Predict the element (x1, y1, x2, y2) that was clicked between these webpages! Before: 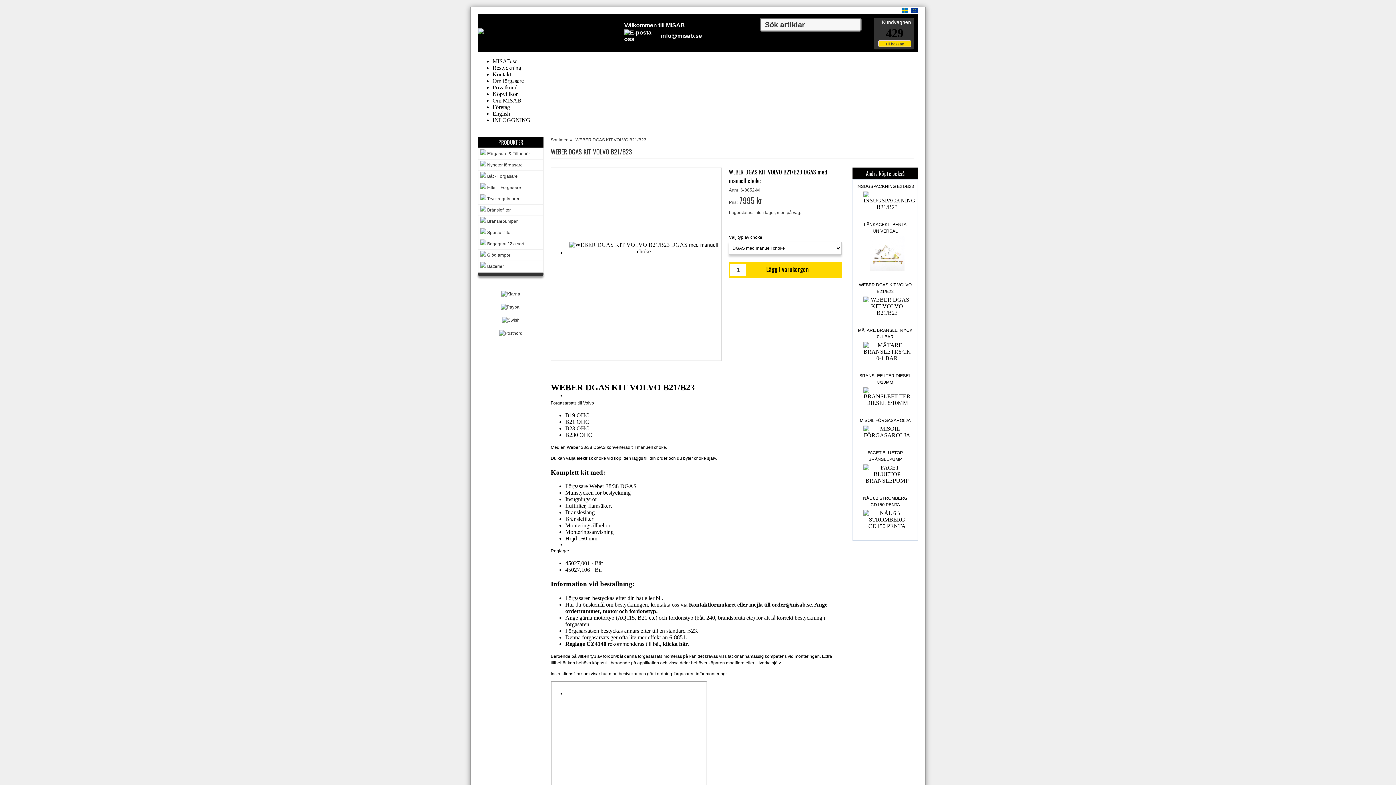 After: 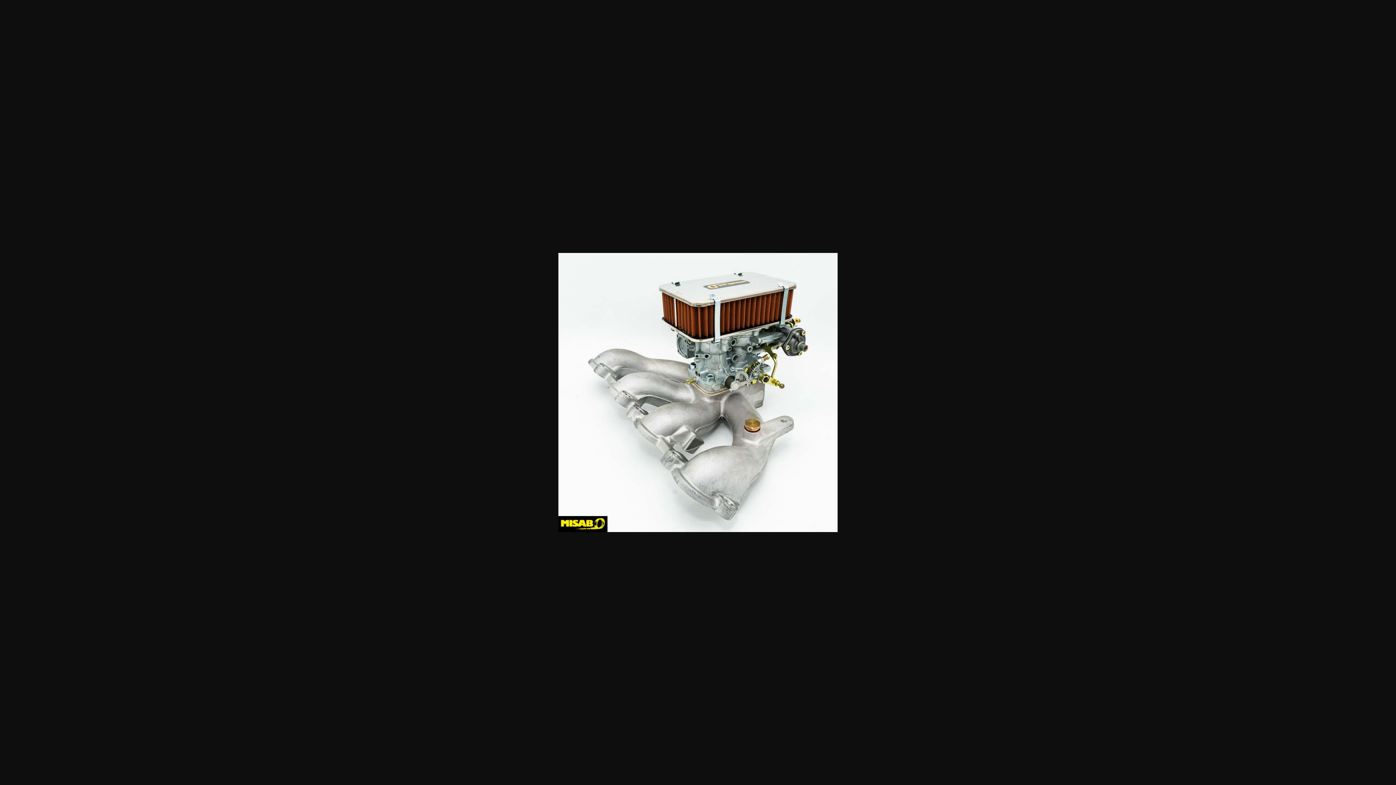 Action: bbox: (569, 244, 718, 250)